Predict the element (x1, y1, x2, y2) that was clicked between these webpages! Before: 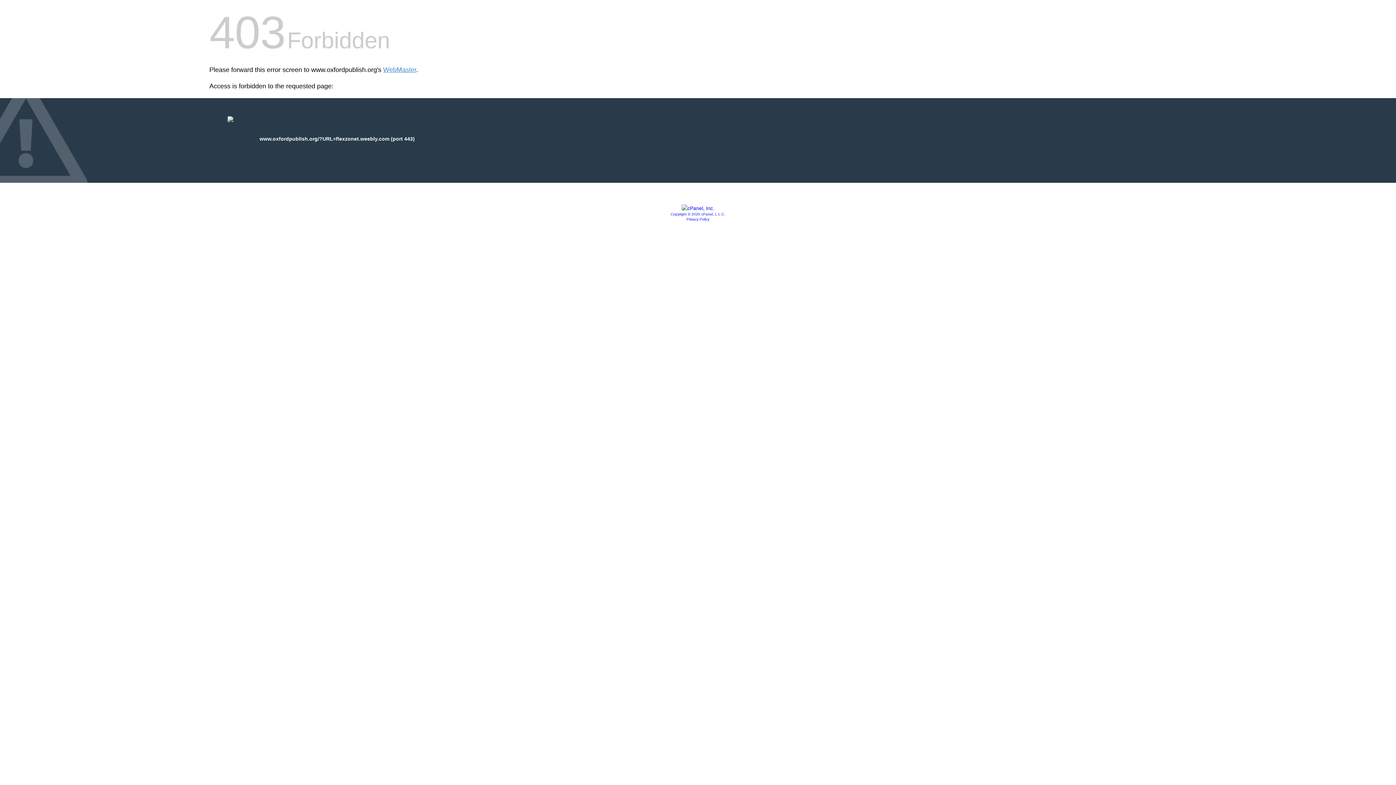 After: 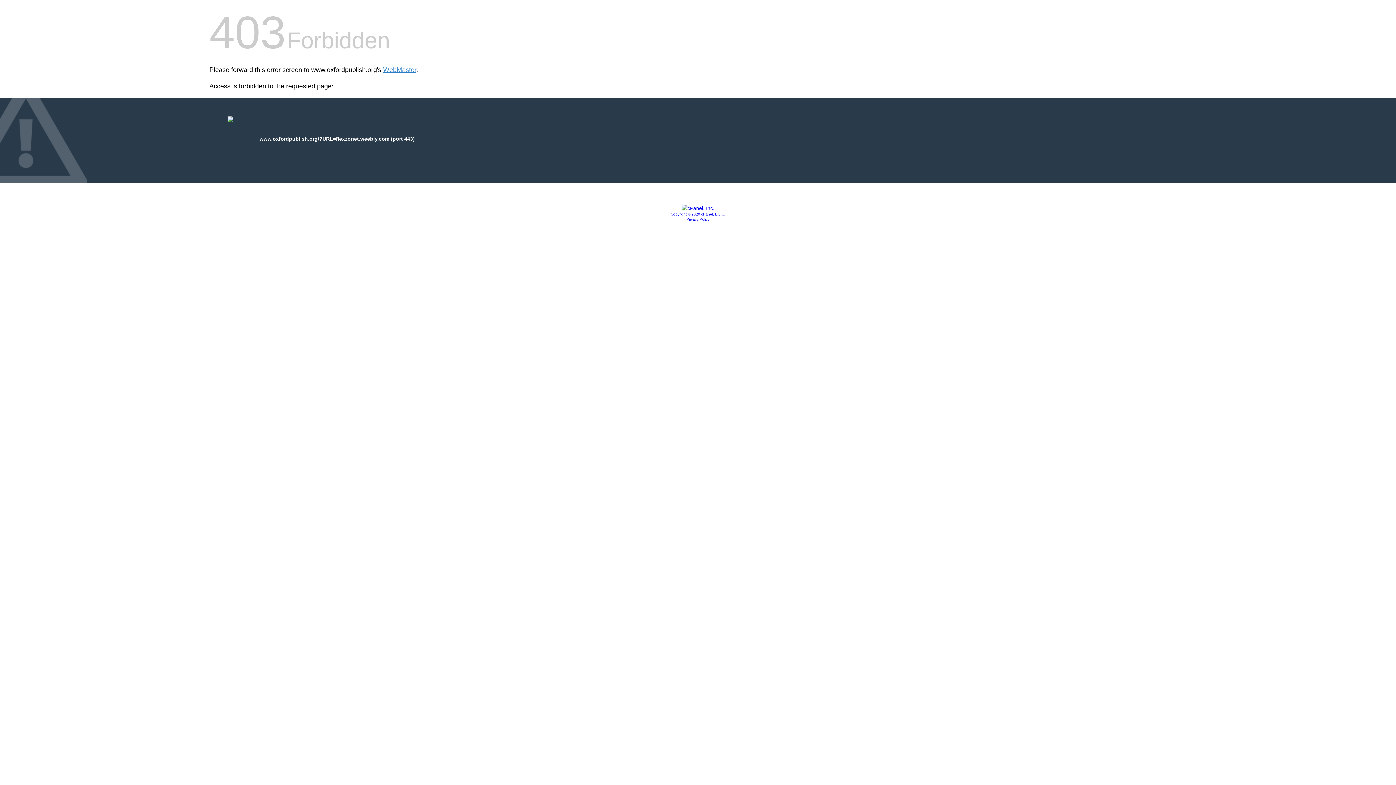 Action: bbox: (686, 217, 709, 221) label: Privacy Policy